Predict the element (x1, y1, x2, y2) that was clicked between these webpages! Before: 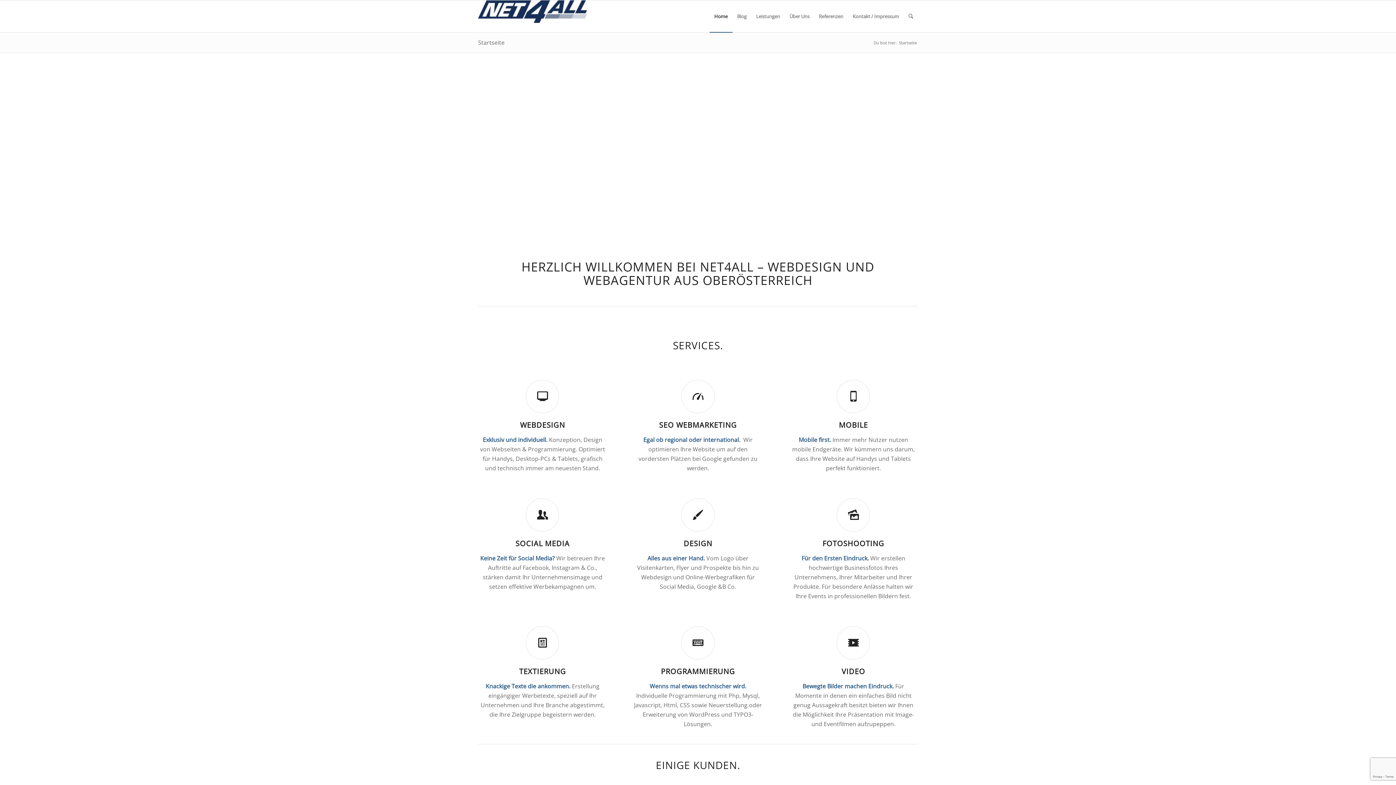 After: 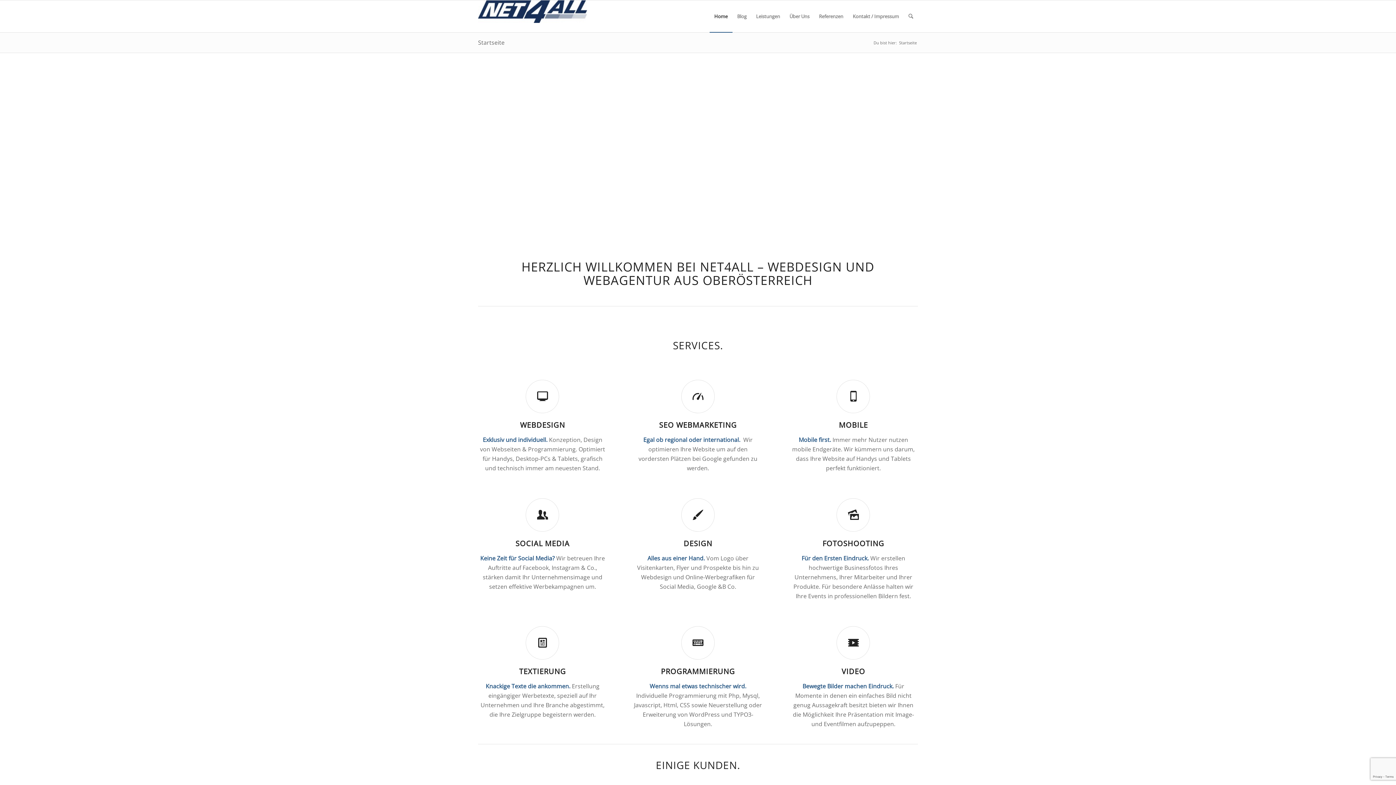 Action: label: Net4ALL bbox: (478, 0, 587, 32)